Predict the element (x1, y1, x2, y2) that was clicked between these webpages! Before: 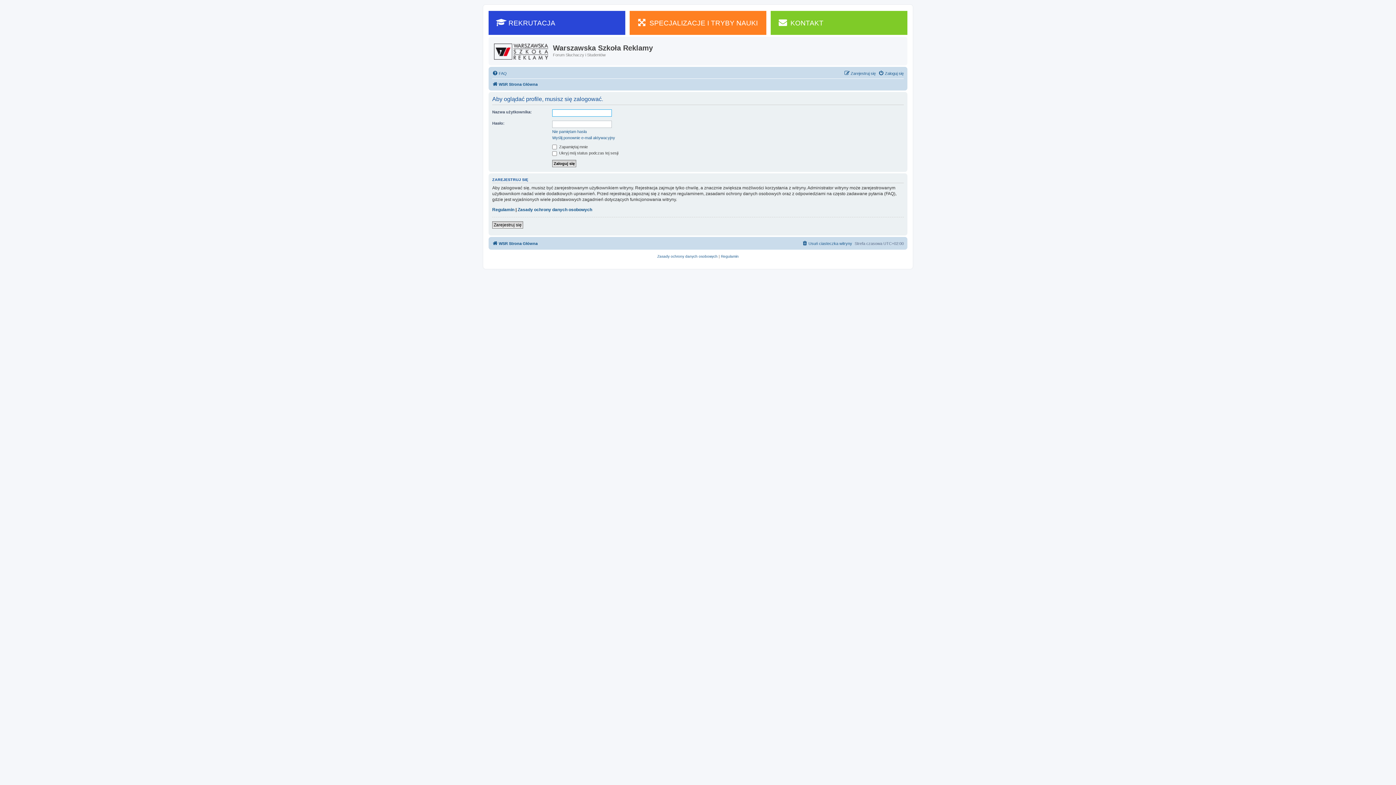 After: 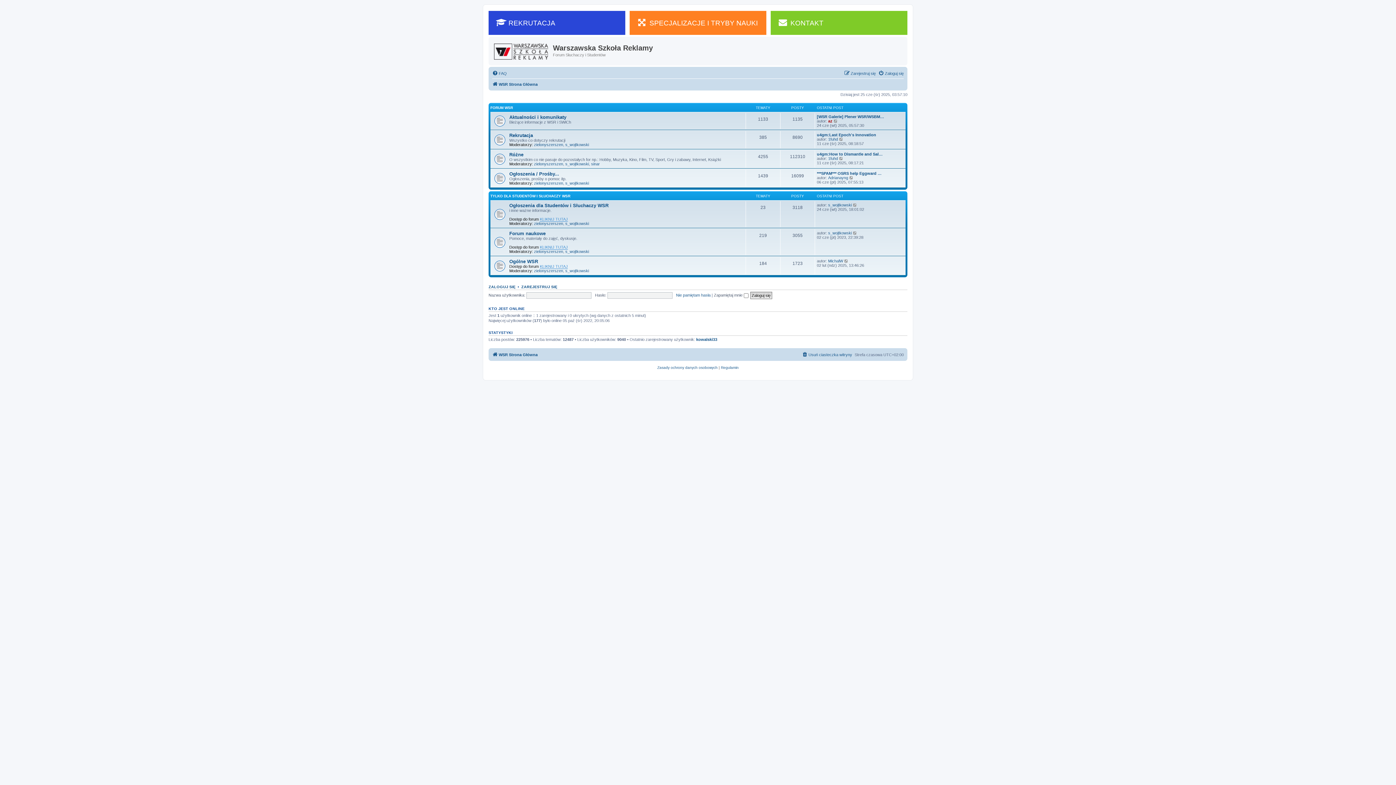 Action: bbox: (492, 79, 537, 88) label: WSR Strona Główna